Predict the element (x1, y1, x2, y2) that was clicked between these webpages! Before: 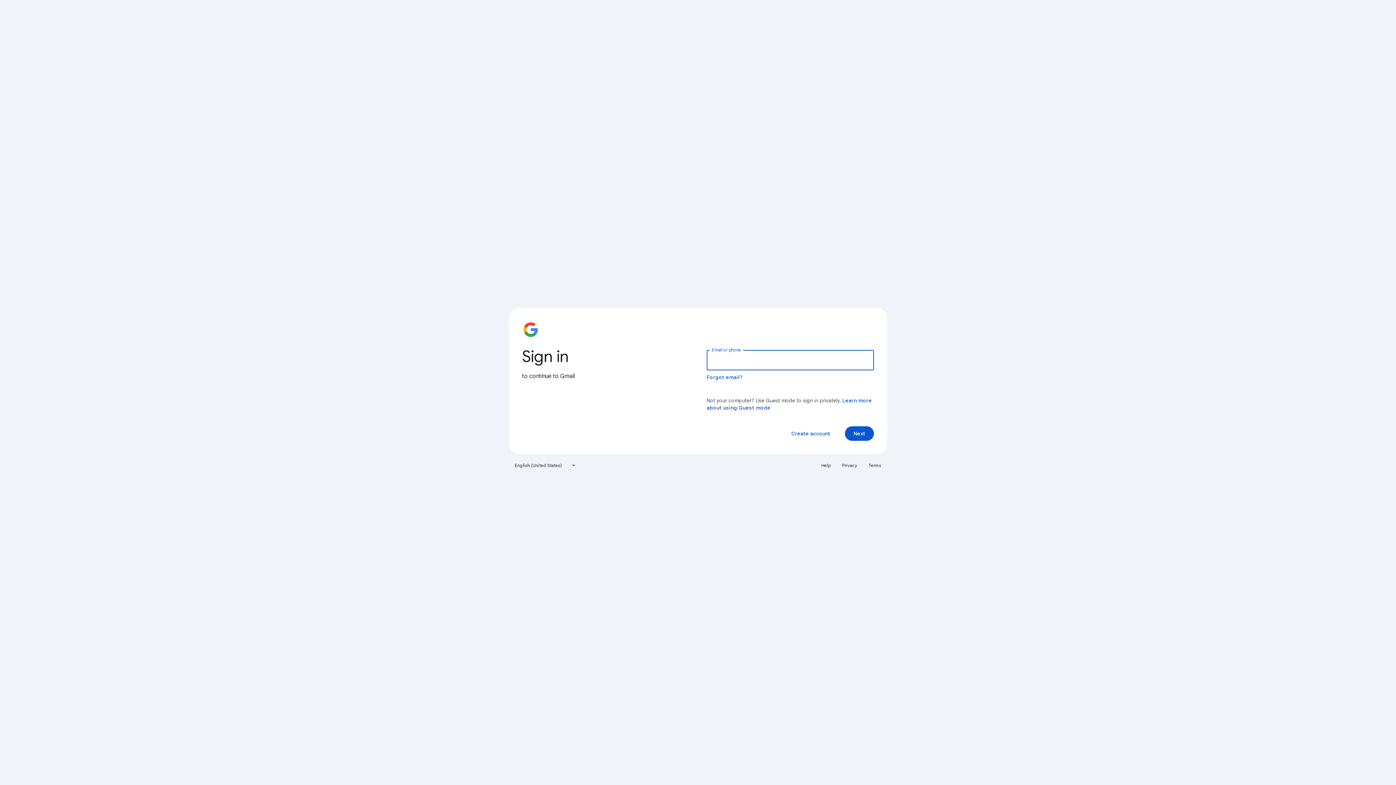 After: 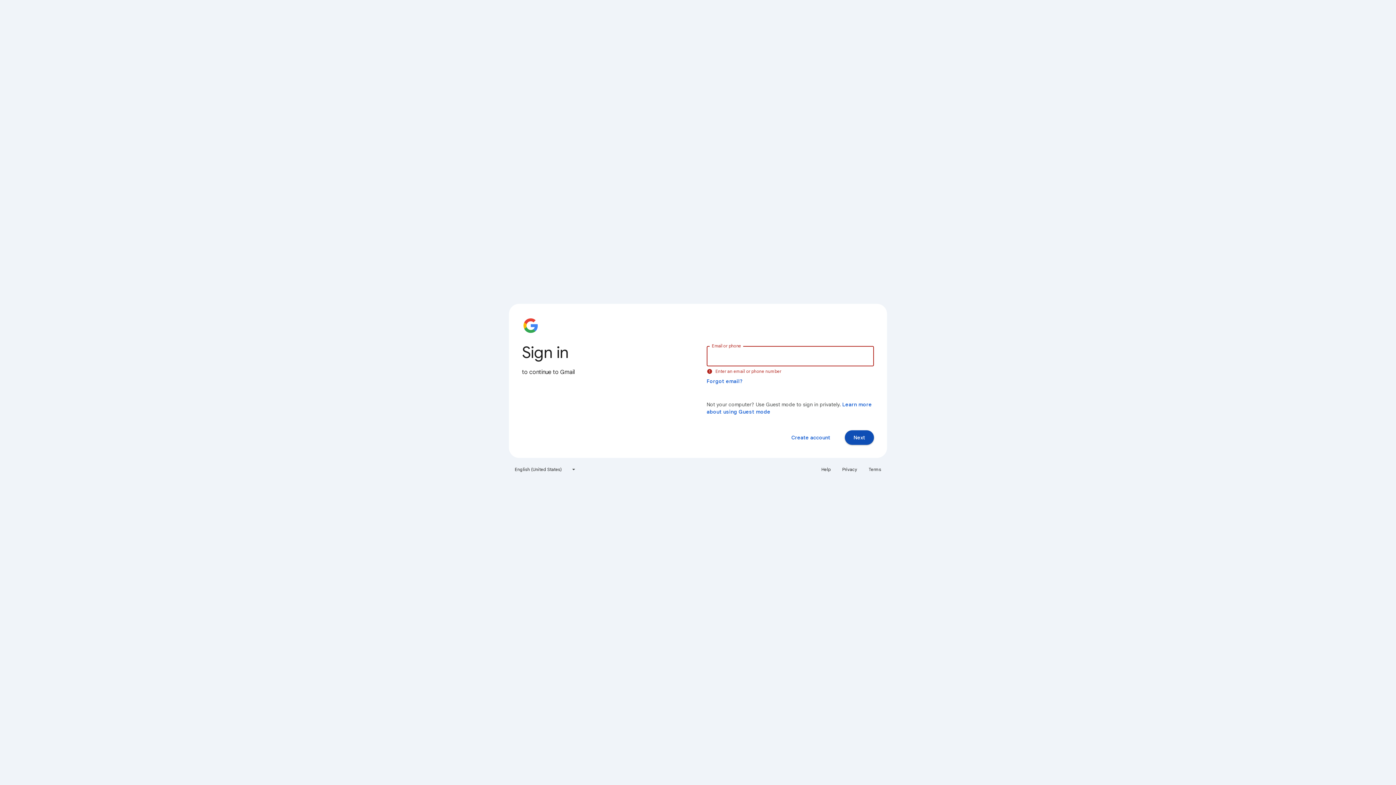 Action: label: Next bbox: (845, 426, 874, 441)